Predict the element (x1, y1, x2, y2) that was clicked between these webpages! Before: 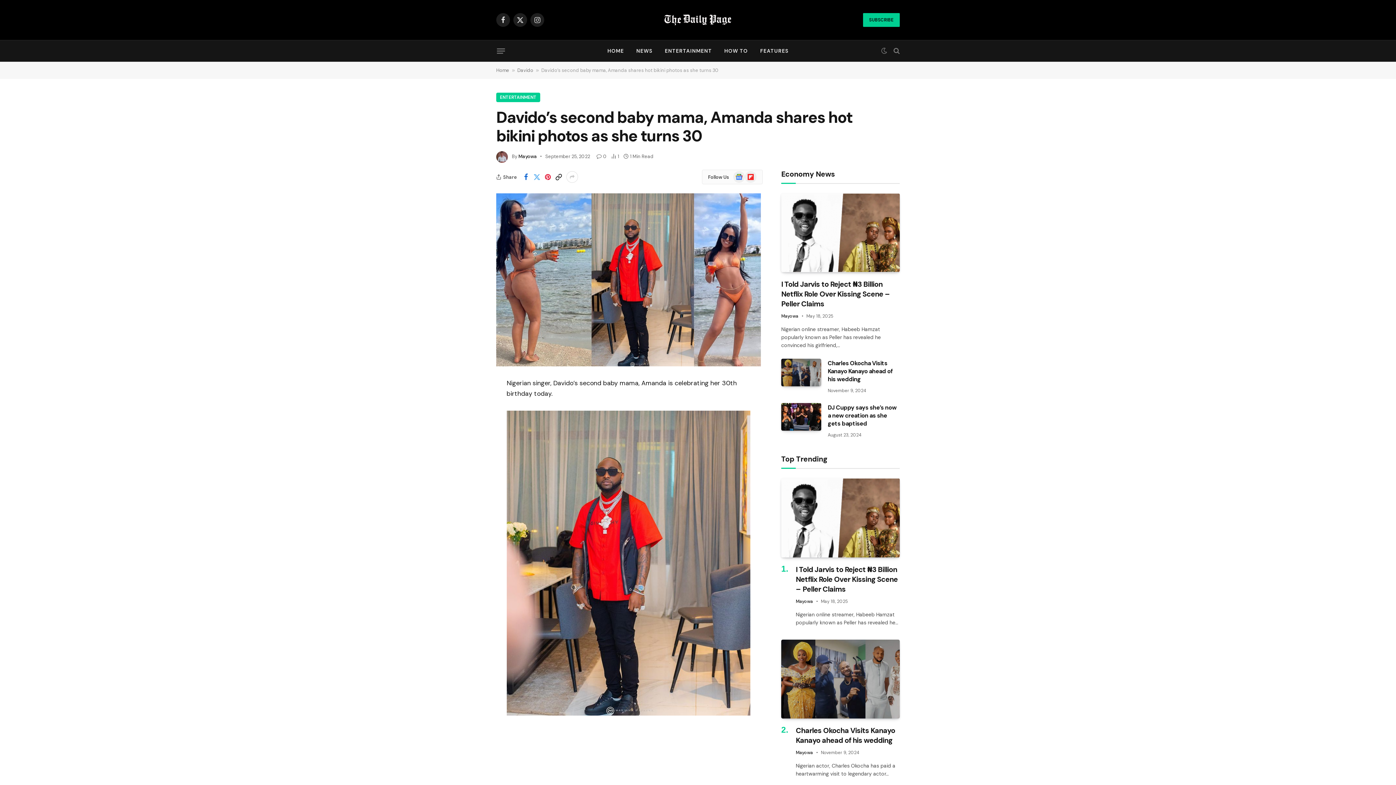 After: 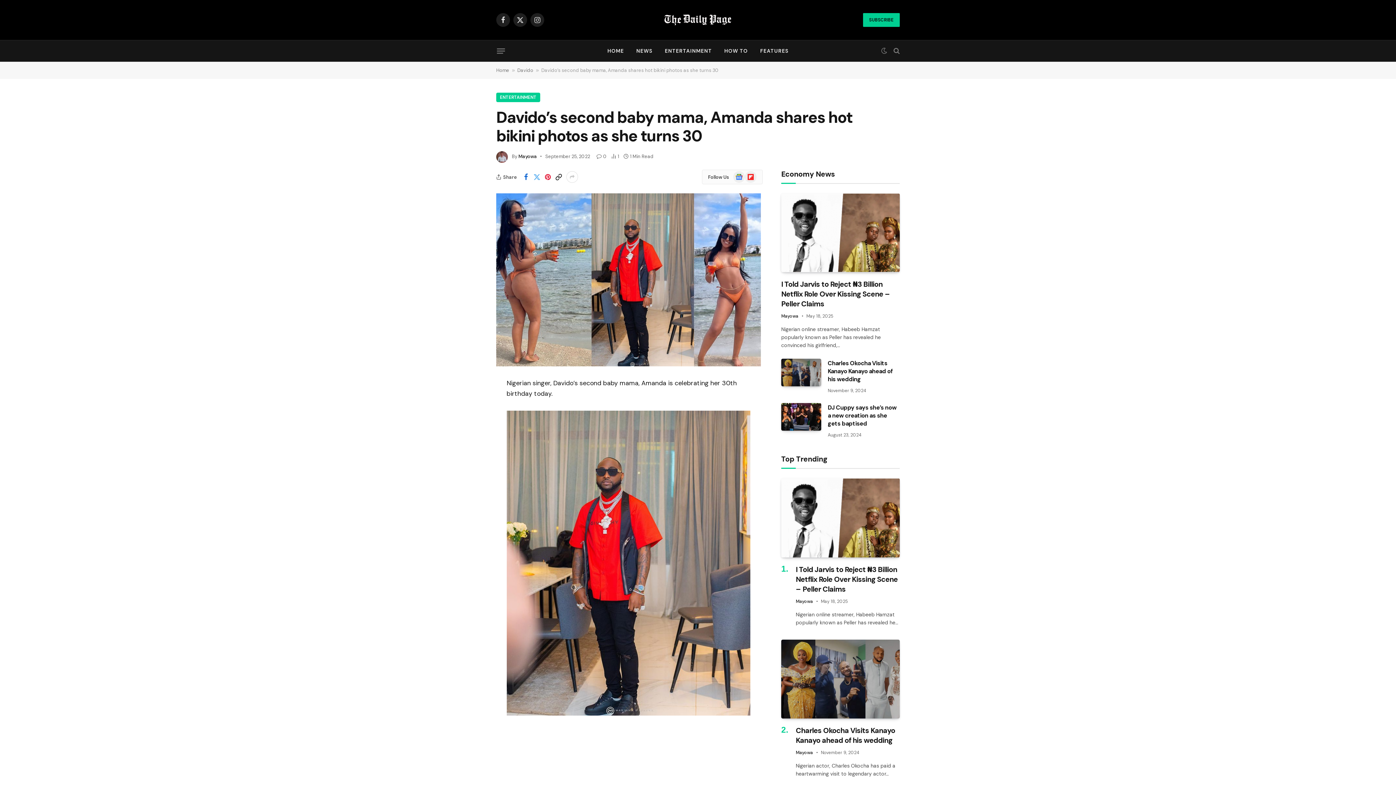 Action: bbox: (463, 431, 478, 446)